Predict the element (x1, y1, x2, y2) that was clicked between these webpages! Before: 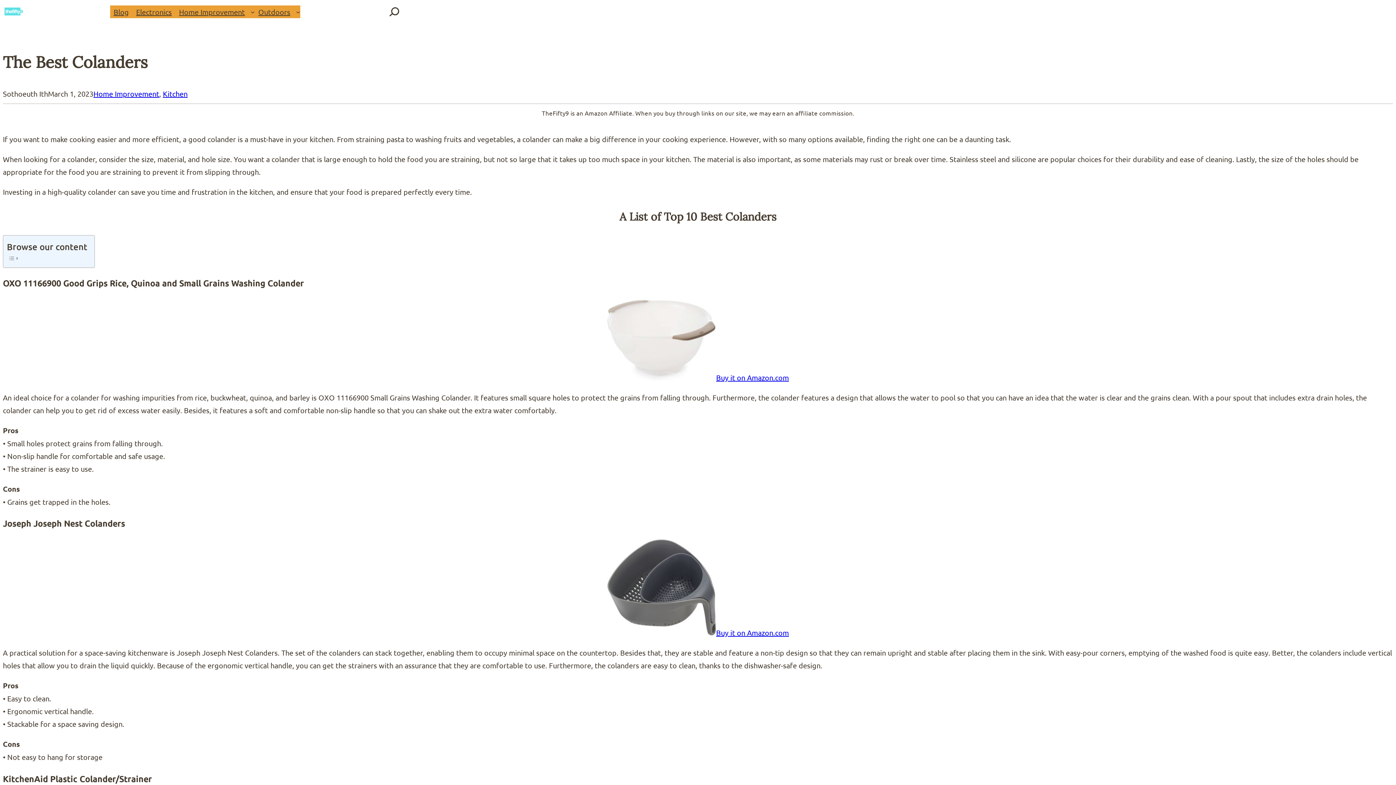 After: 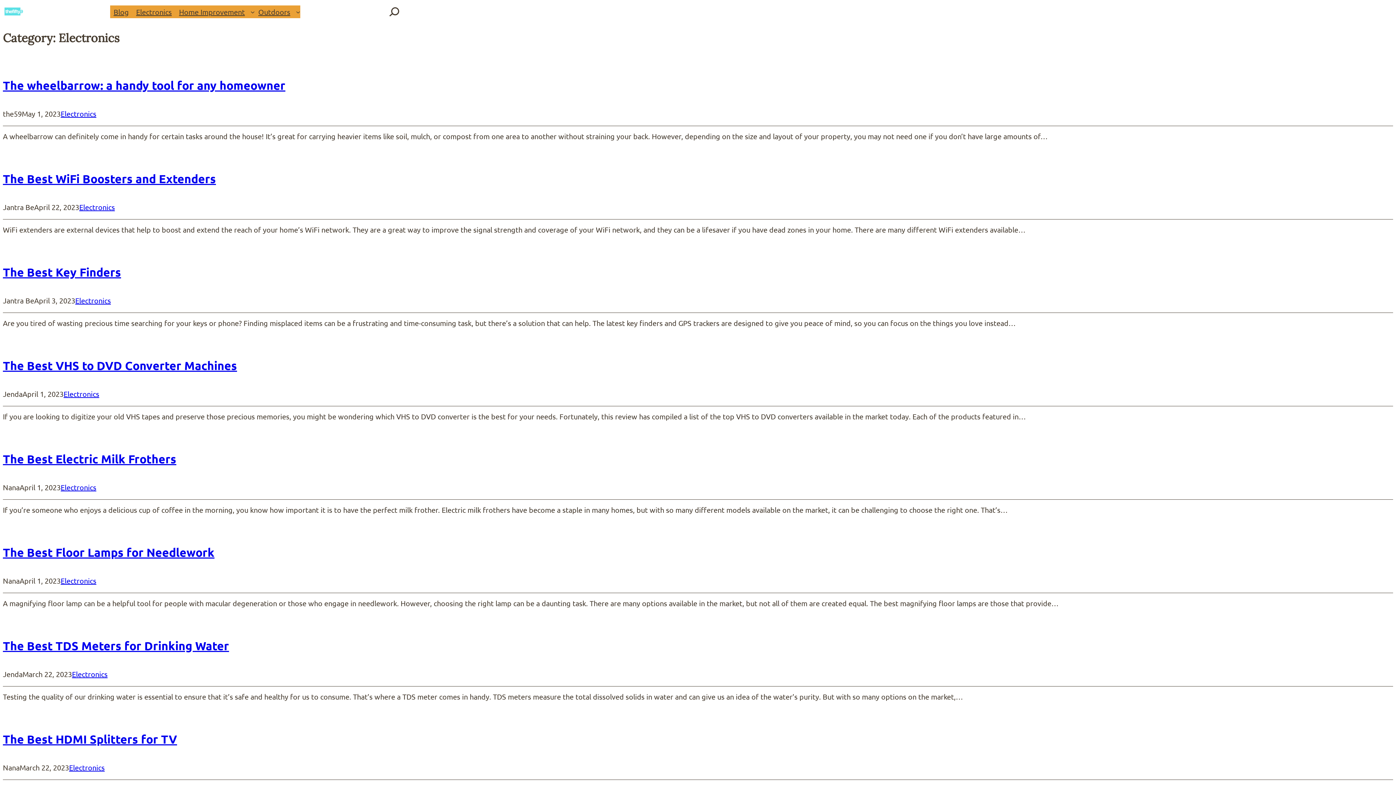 Action: bbox: (132, 5, 175, 18) label: Electronics